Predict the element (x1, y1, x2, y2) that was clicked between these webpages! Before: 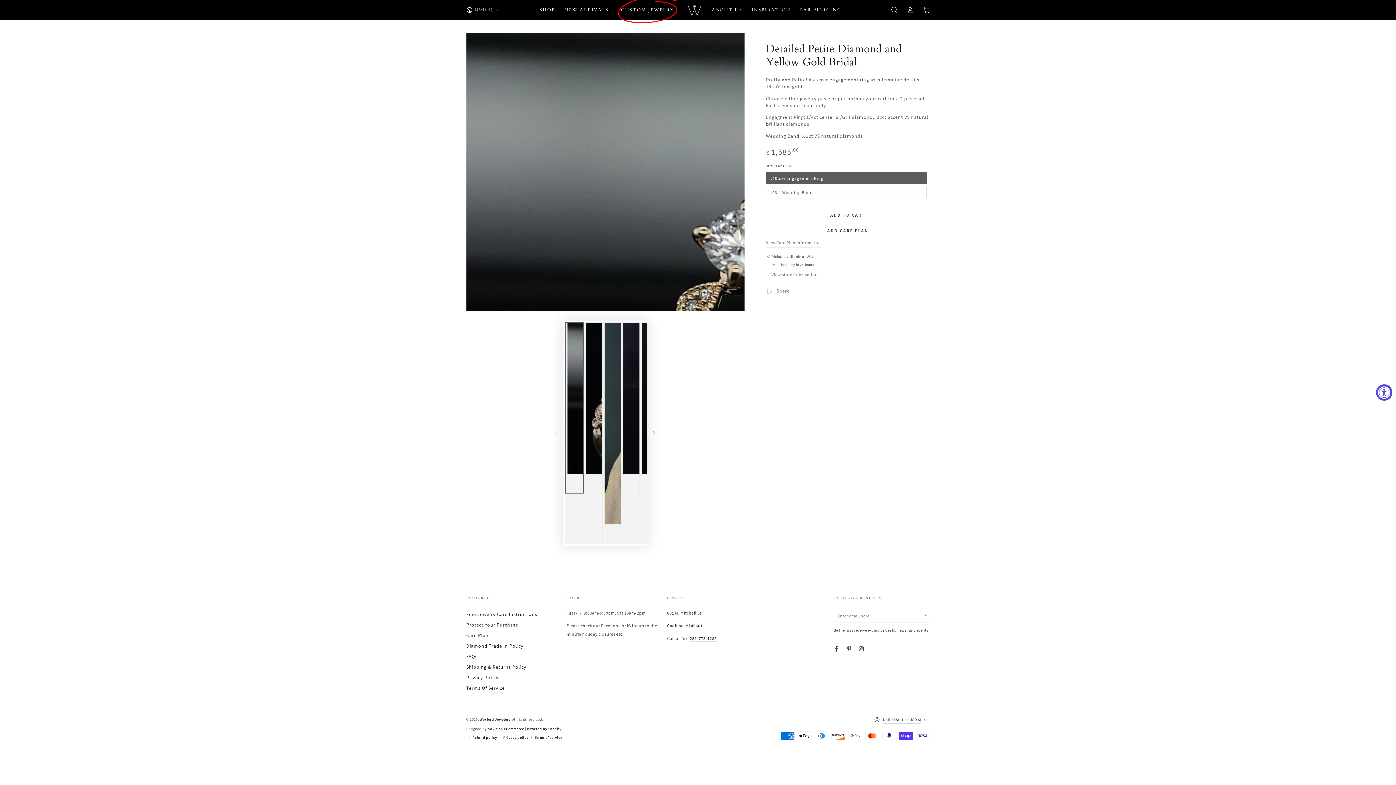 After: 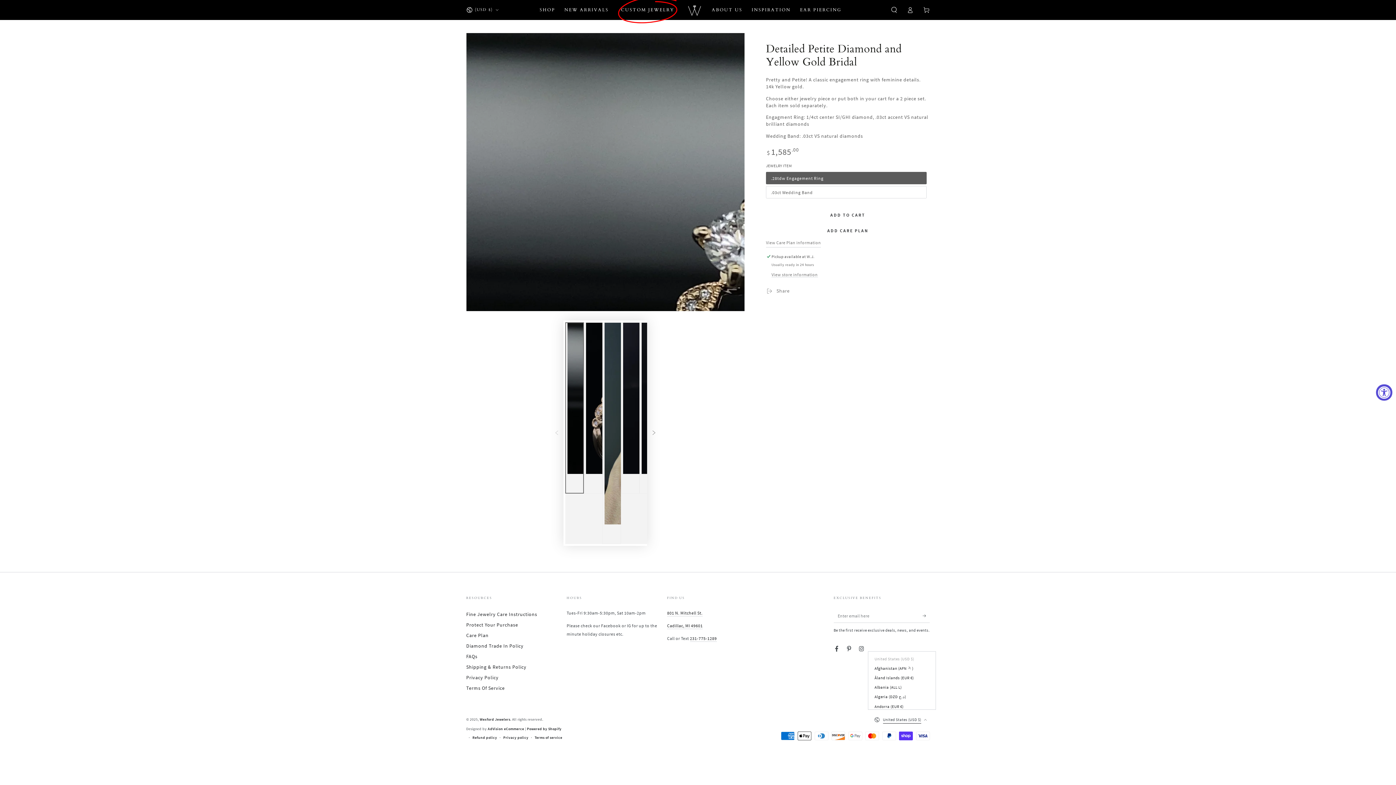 Action: label: United States (USD $) bbox: (874, 713, 930, 727)